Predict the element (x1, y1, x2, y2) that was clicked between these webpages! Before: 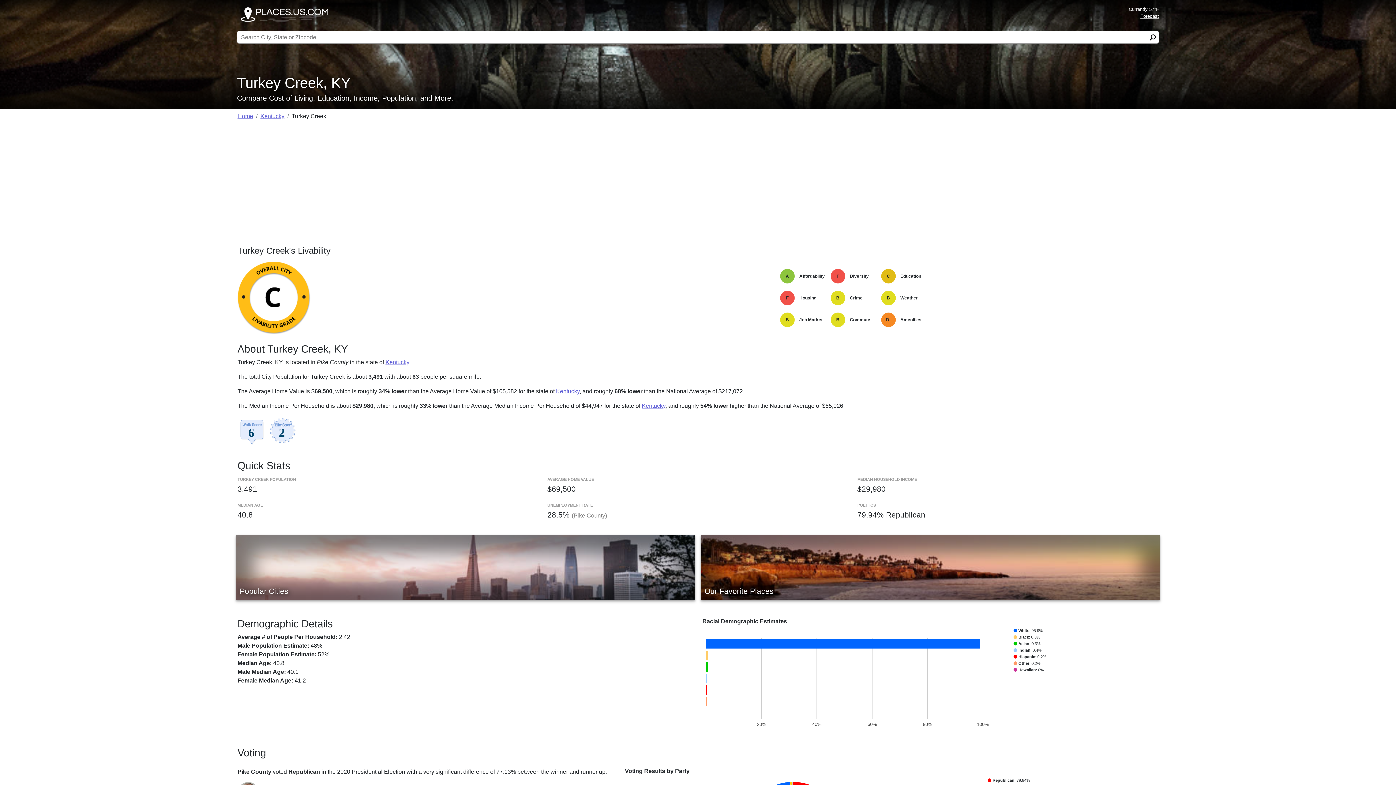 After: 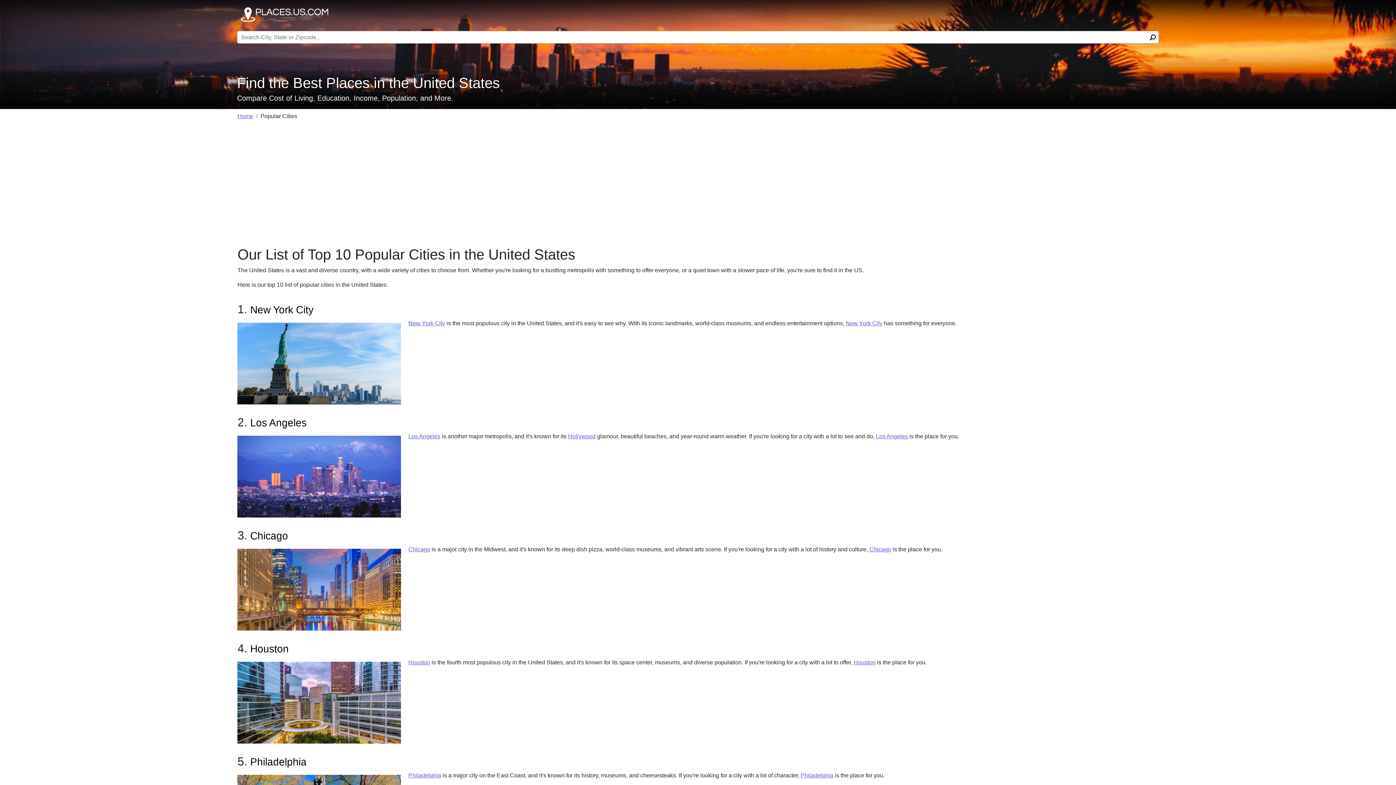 Action: bbox: (236, 535, 695, 600) label: Popular Cities